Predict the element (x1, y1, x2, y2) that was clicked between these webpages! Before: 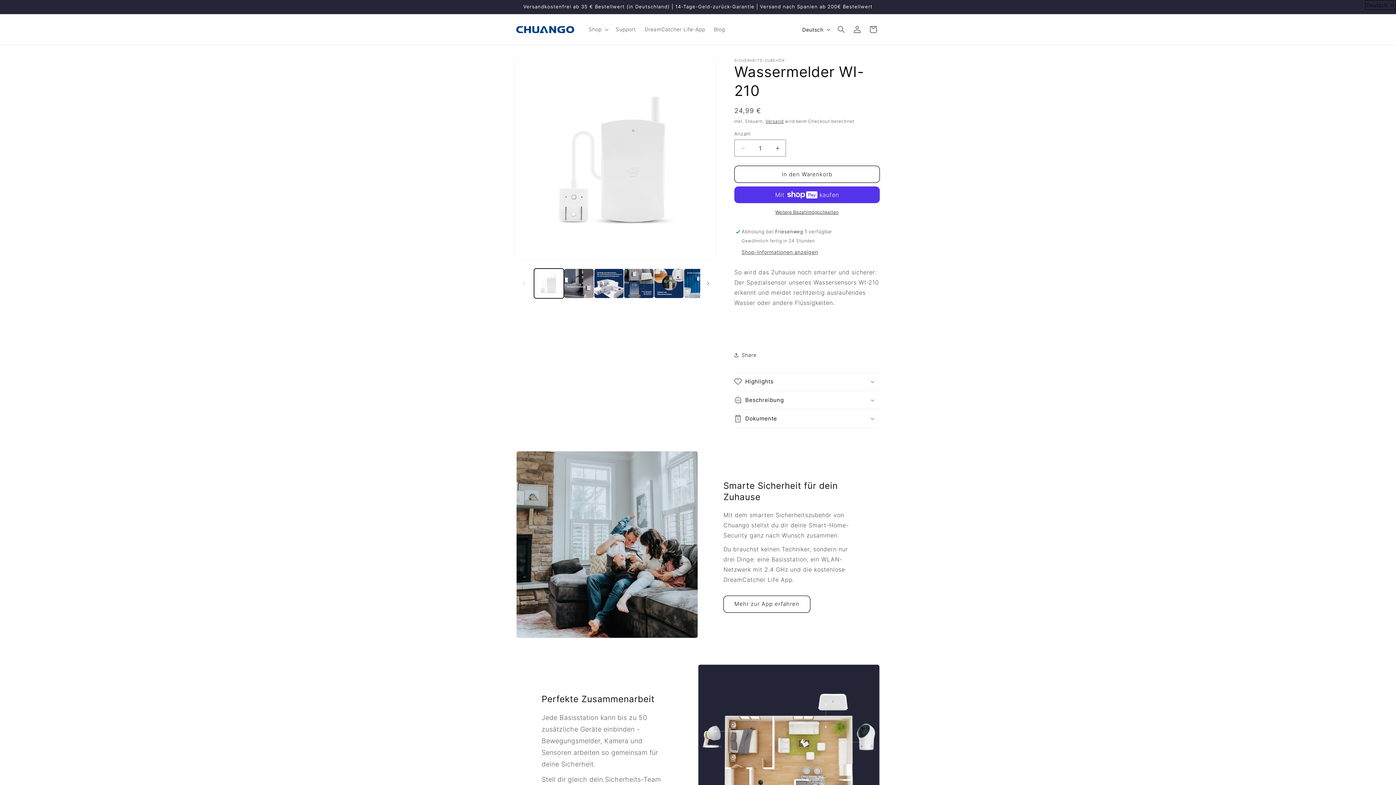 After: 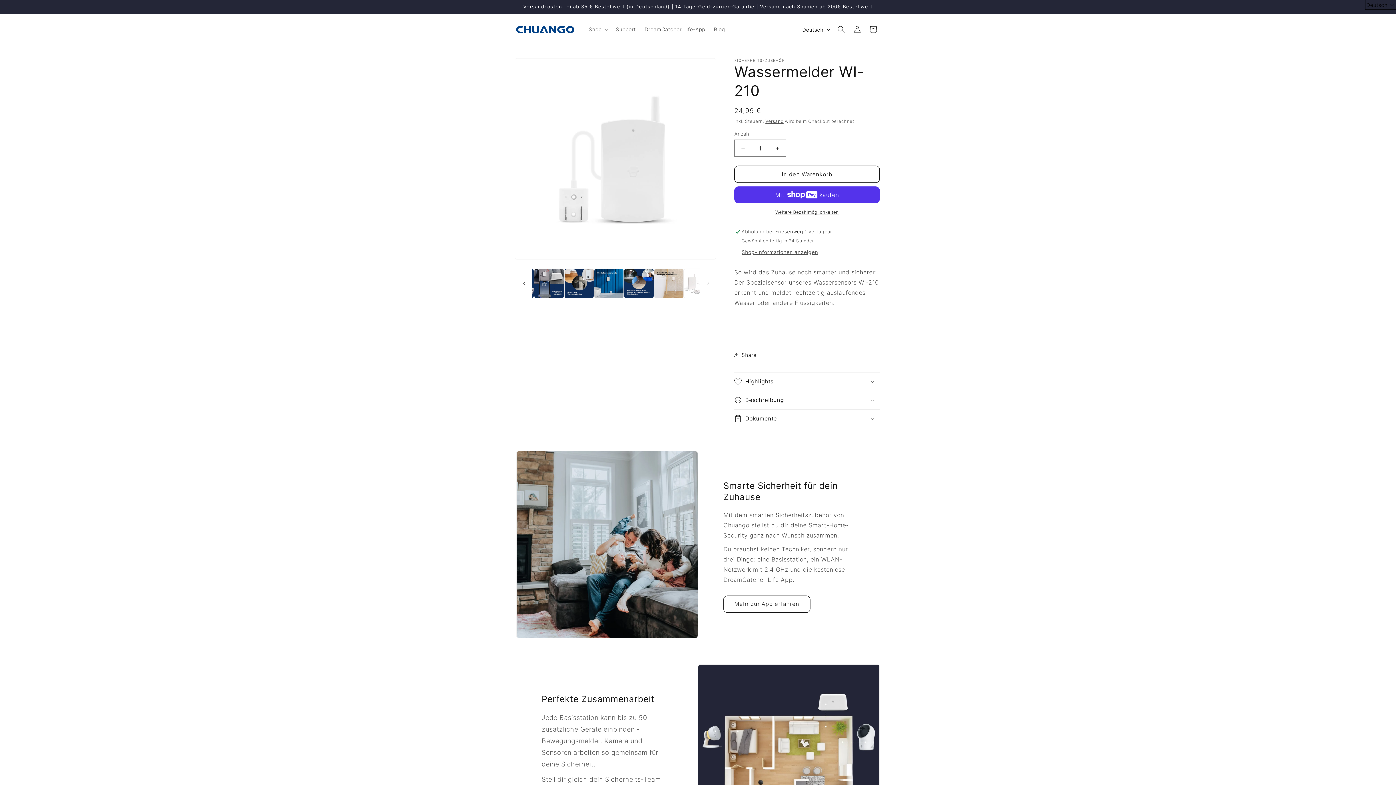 Action: label: Nach rechts schieben bbox: (700, 275, 716, 291)